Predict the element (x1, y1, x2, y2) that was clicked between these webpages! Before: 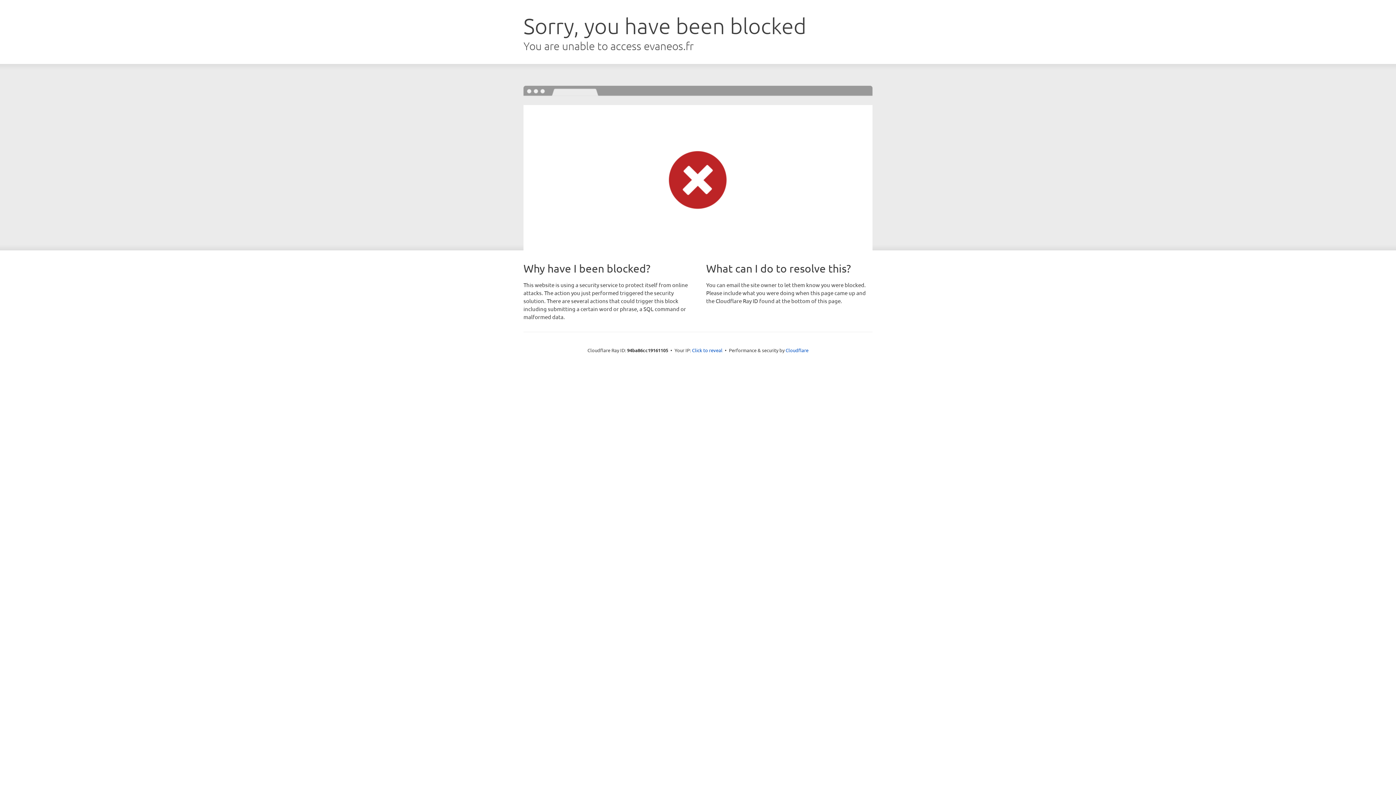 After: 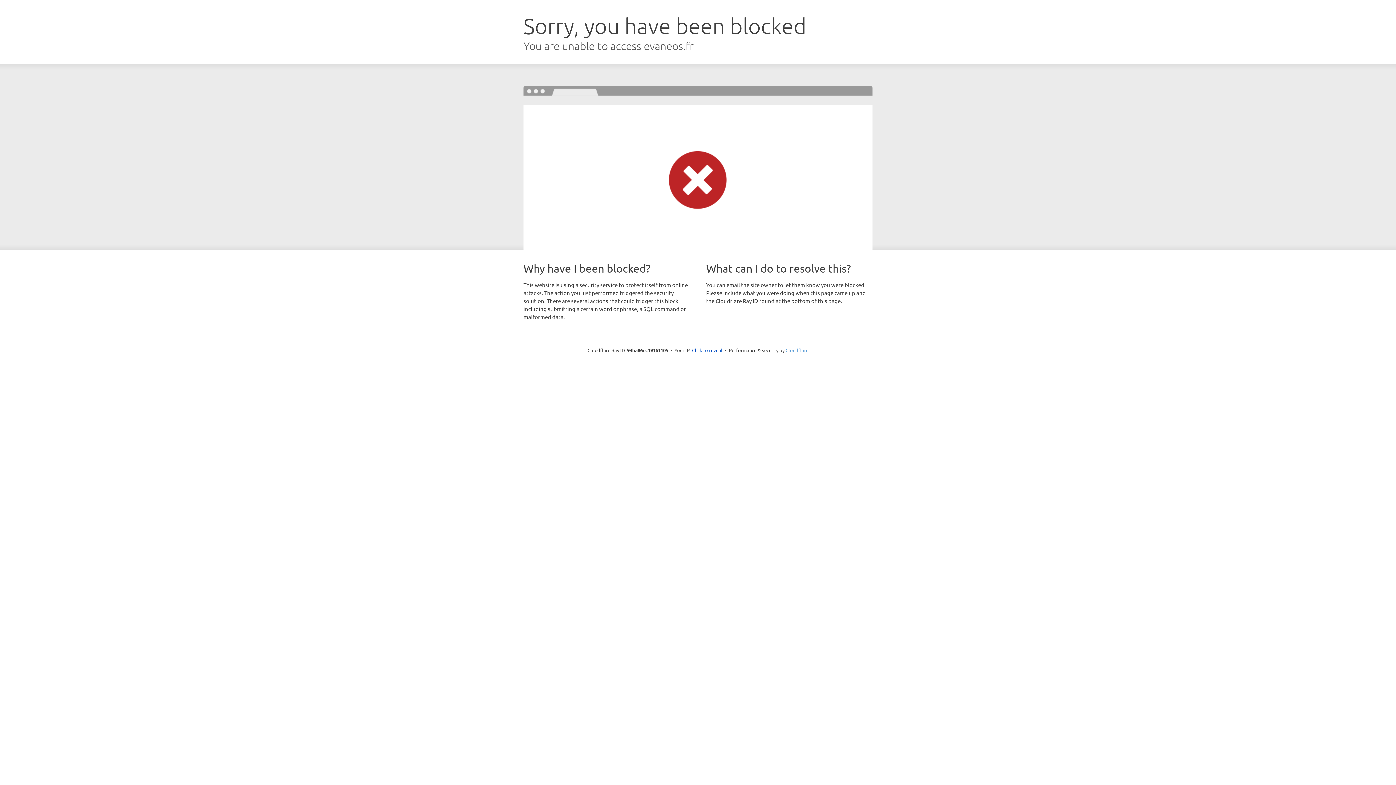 Action: label: Cloudflare bbox: (785, 347, 808, 353)